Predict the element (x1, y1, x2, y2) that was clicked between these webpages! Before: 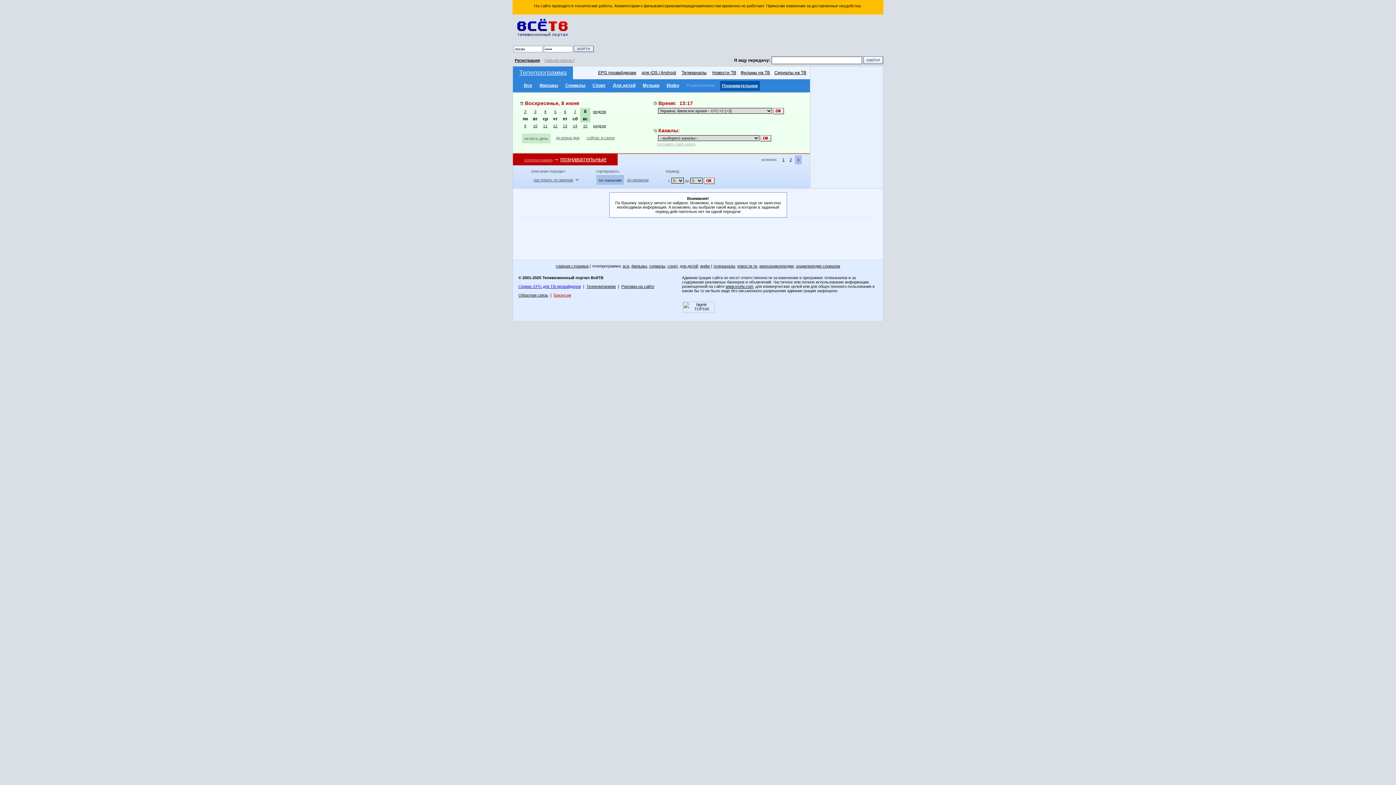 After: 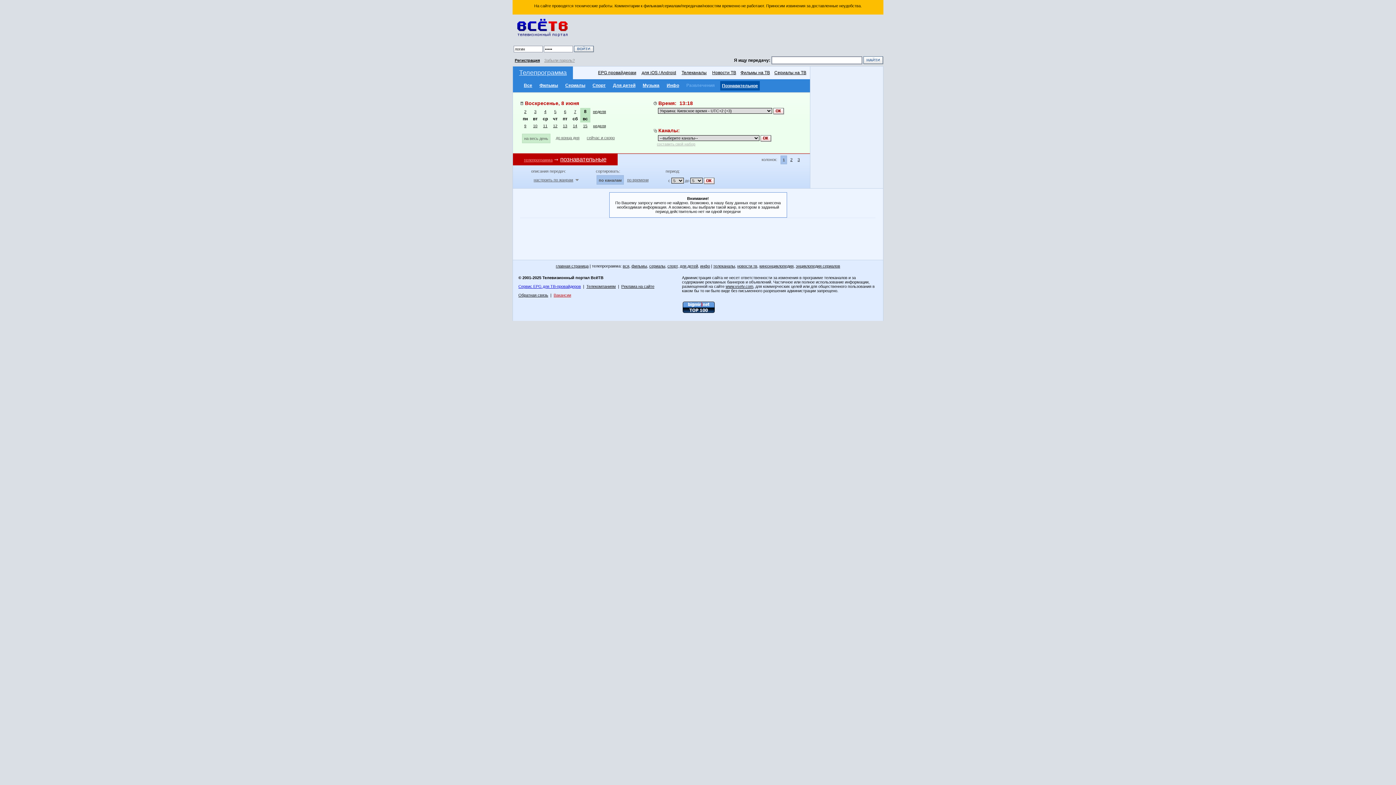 Action: bbox: (782, 157, 784, 161) label: 1